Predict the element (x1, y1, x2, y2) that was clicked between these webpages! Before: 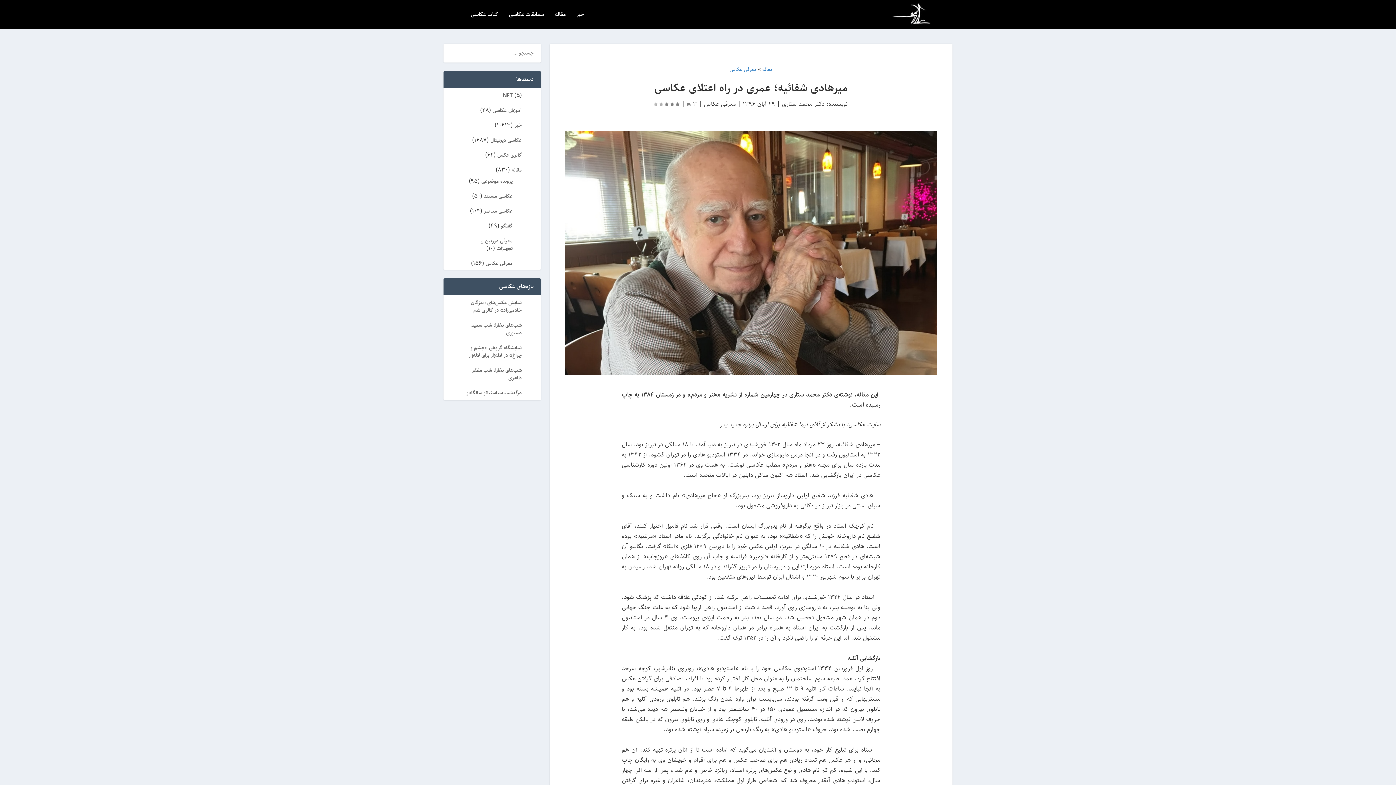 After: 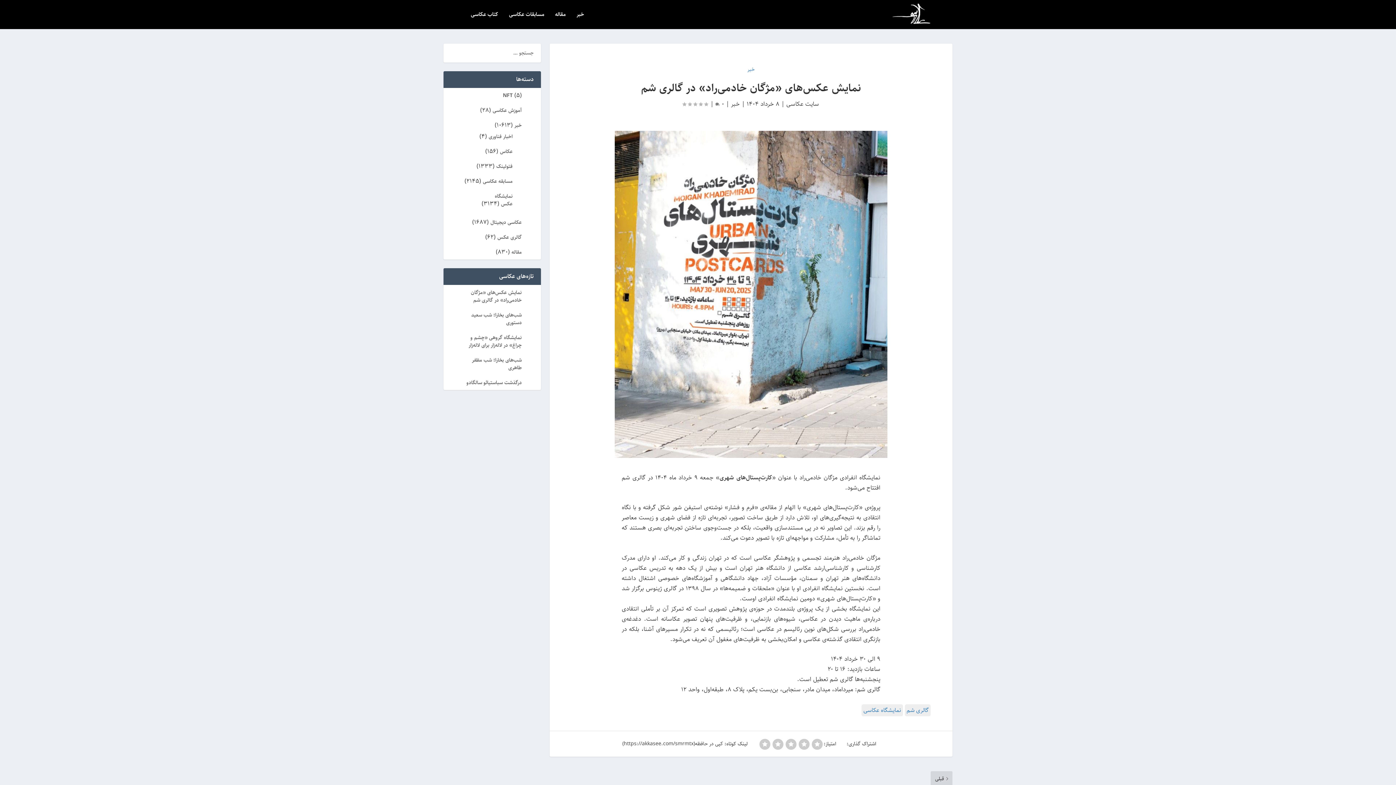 Action: label: نمایش عکس‌های «مژگان خادمی‌راد» در گالری شم bbox: (470, 298, 521, 314)